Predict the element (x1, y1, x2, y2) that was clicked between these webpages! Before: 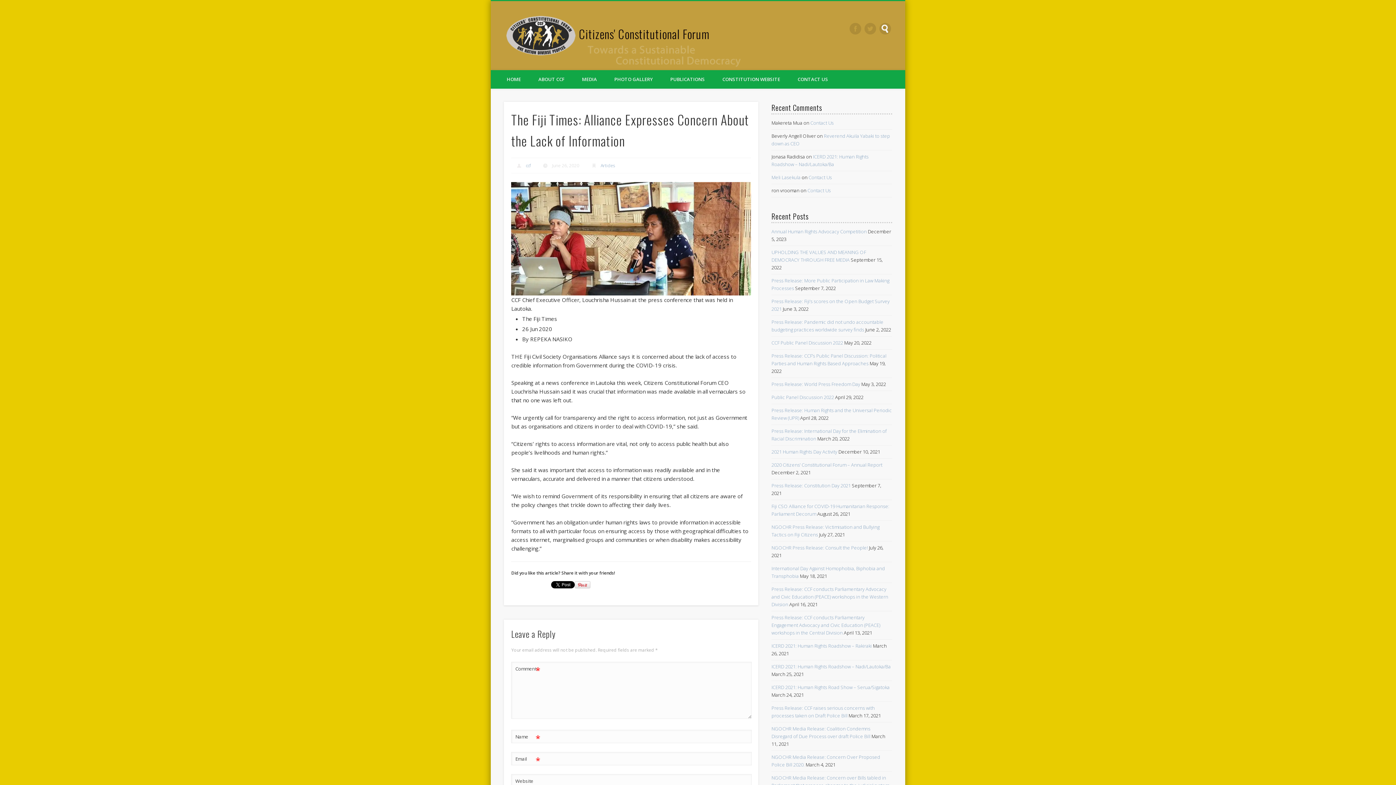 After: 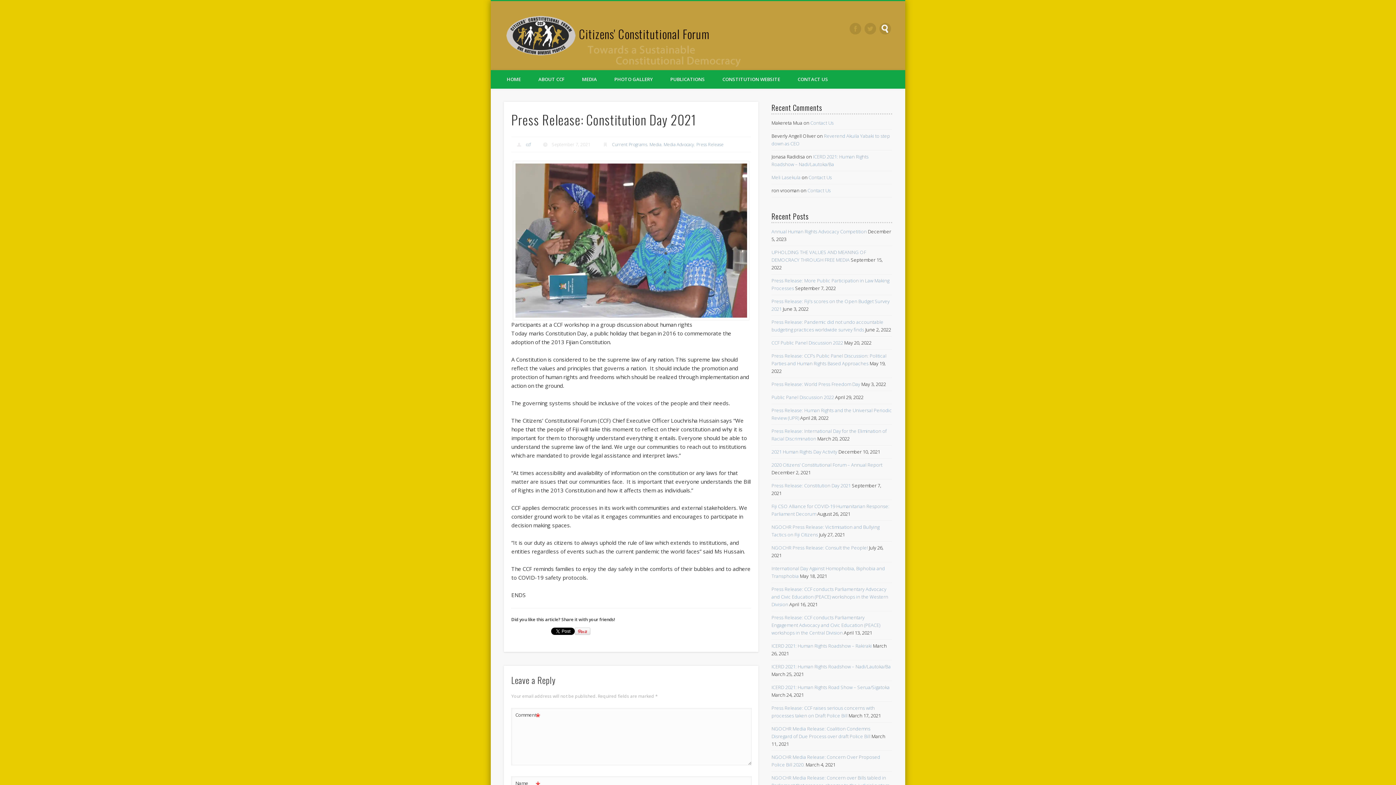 Action: label: Press Release: Constitution Day 2021 bbox: (771, 482, 850, 489)